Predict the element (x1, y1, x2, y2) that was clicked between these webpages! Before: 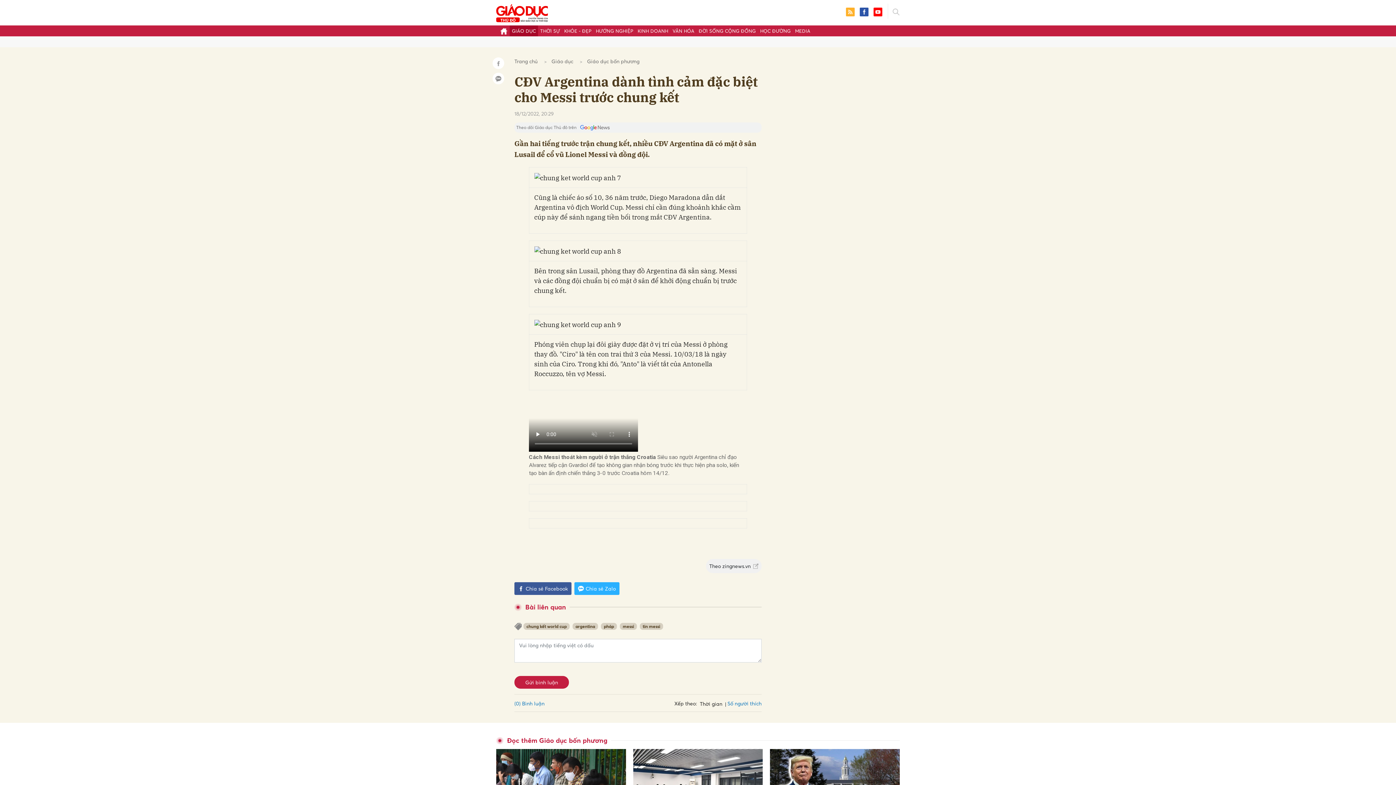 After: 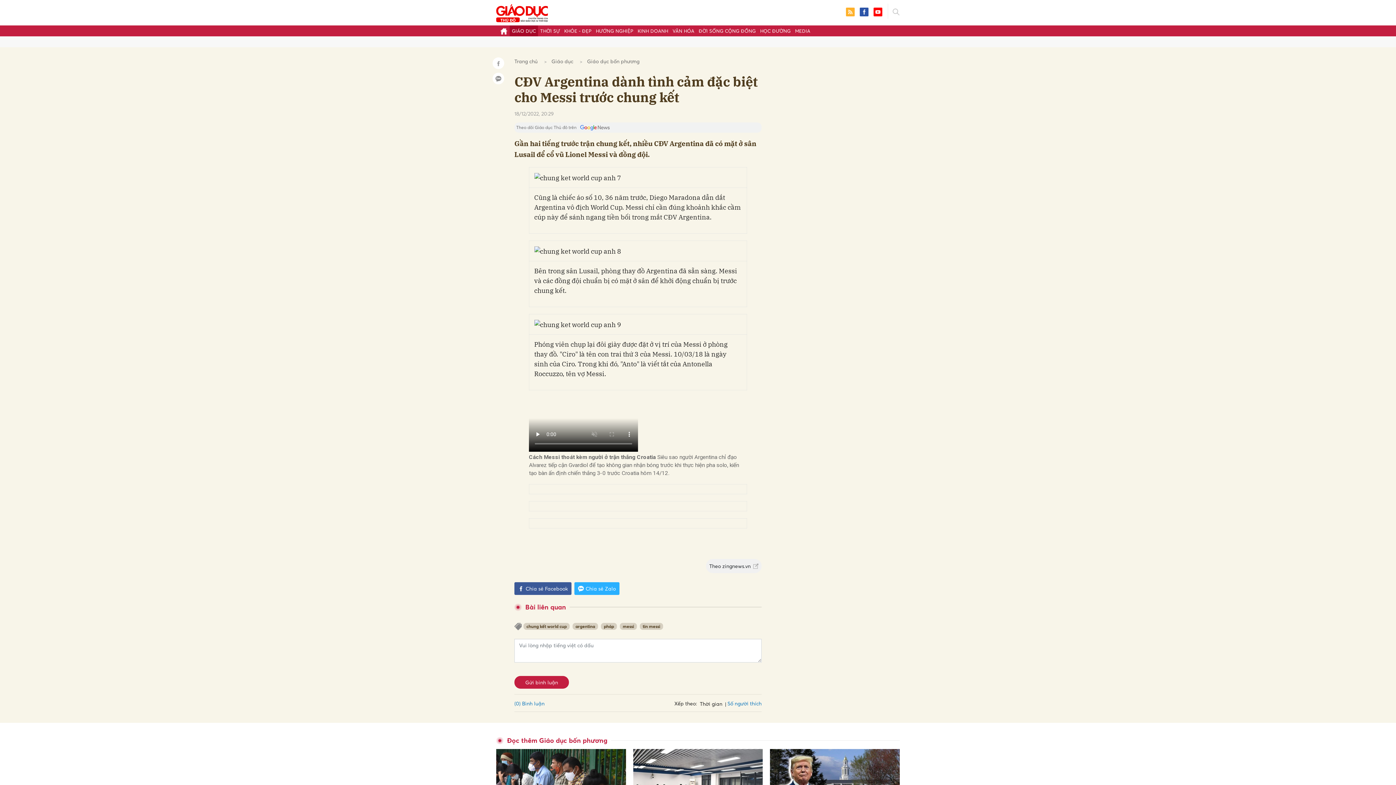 Action: label: Chia sẻ Facebook bbox: (514, 582, 571, 595)